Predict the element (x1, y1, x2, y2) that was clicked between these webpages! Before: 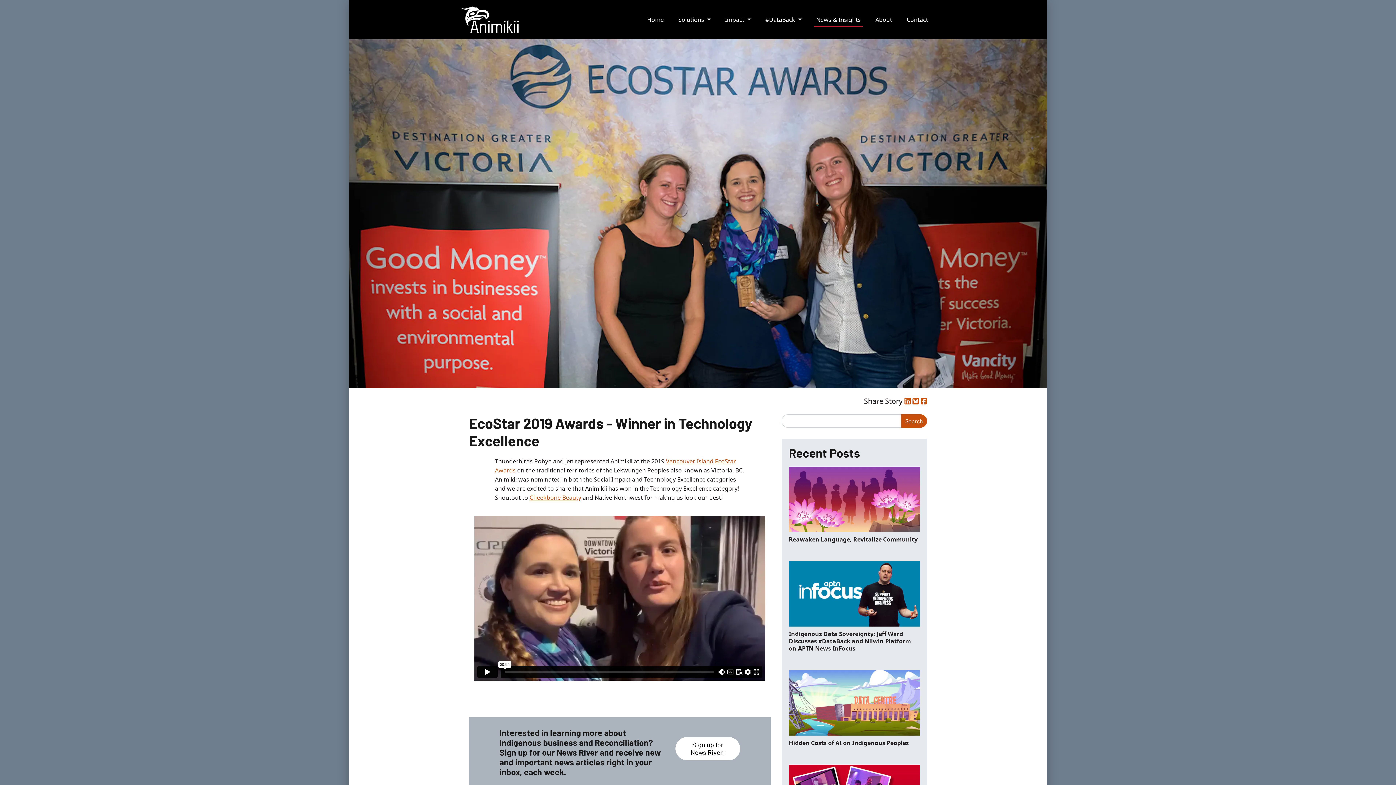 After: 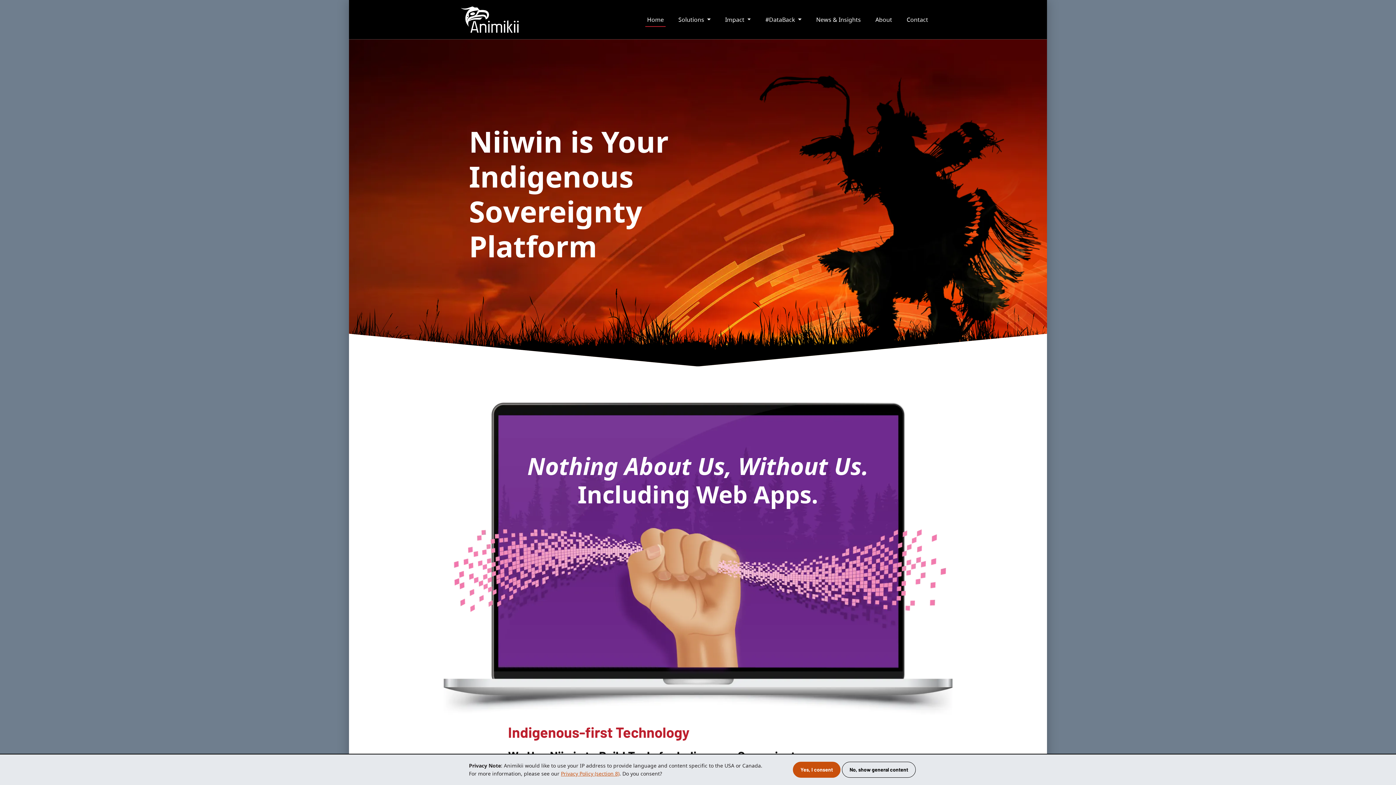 Action: bbox: (645, 12, 665, 26) label: Home